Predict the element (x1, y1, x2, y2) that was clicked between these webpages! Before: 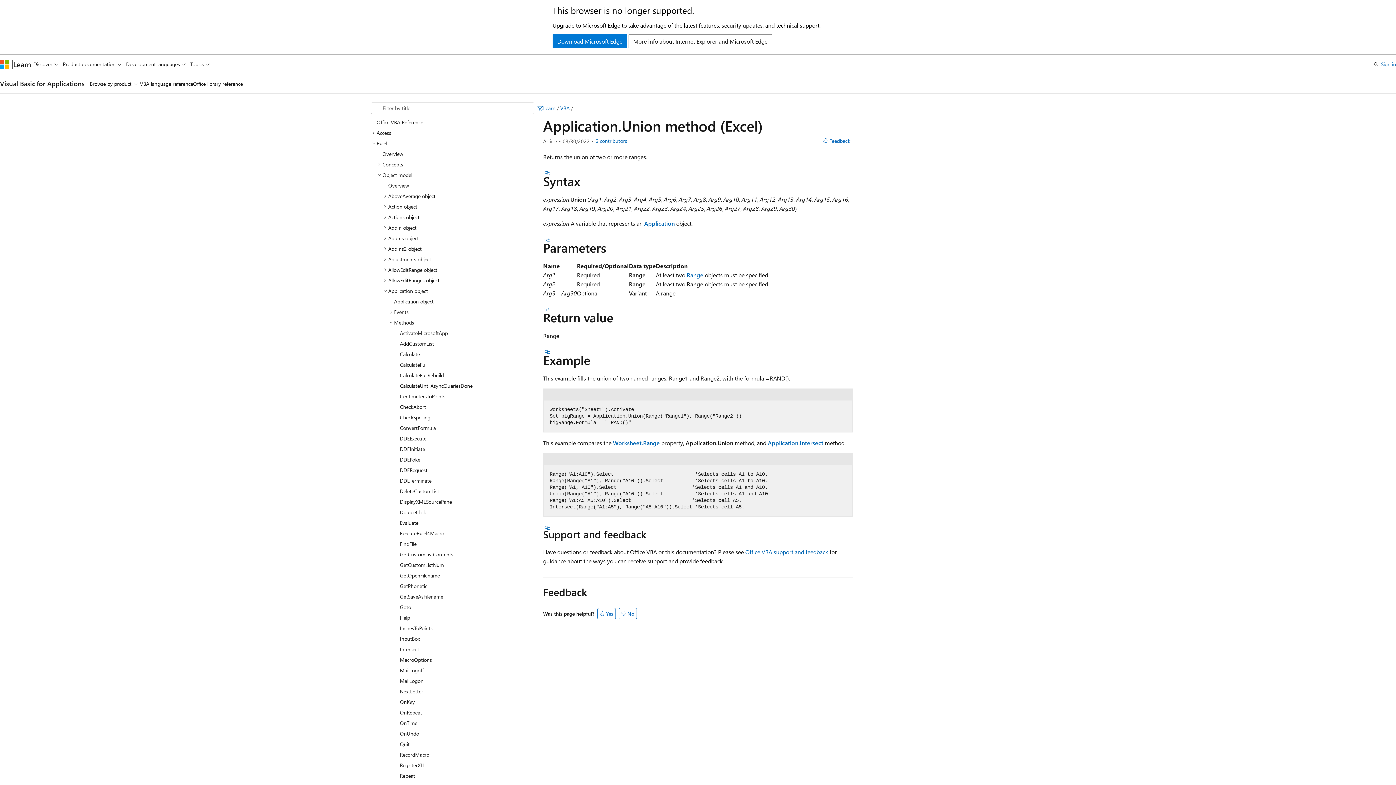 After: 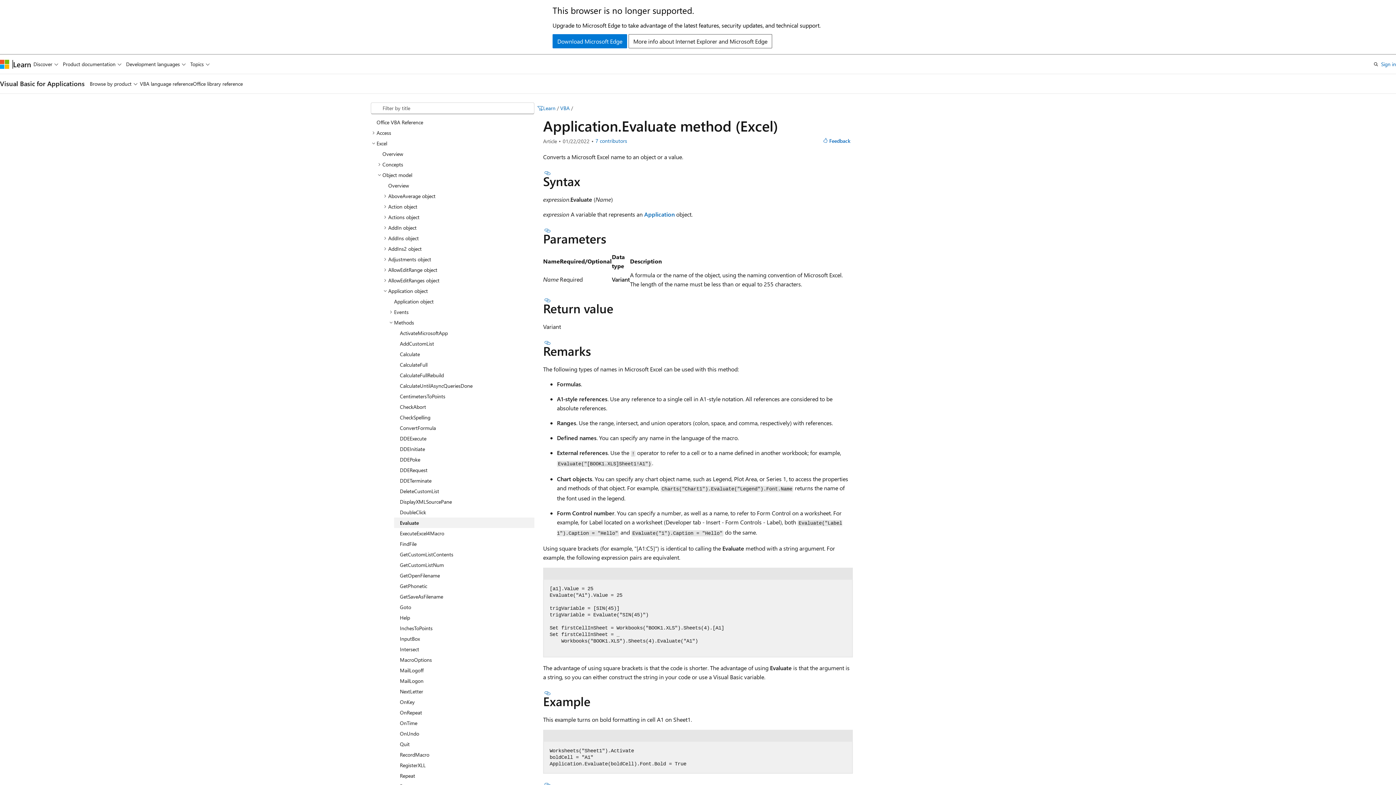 Action: bbox: (394, 517, 534, 528) label: Evaluate